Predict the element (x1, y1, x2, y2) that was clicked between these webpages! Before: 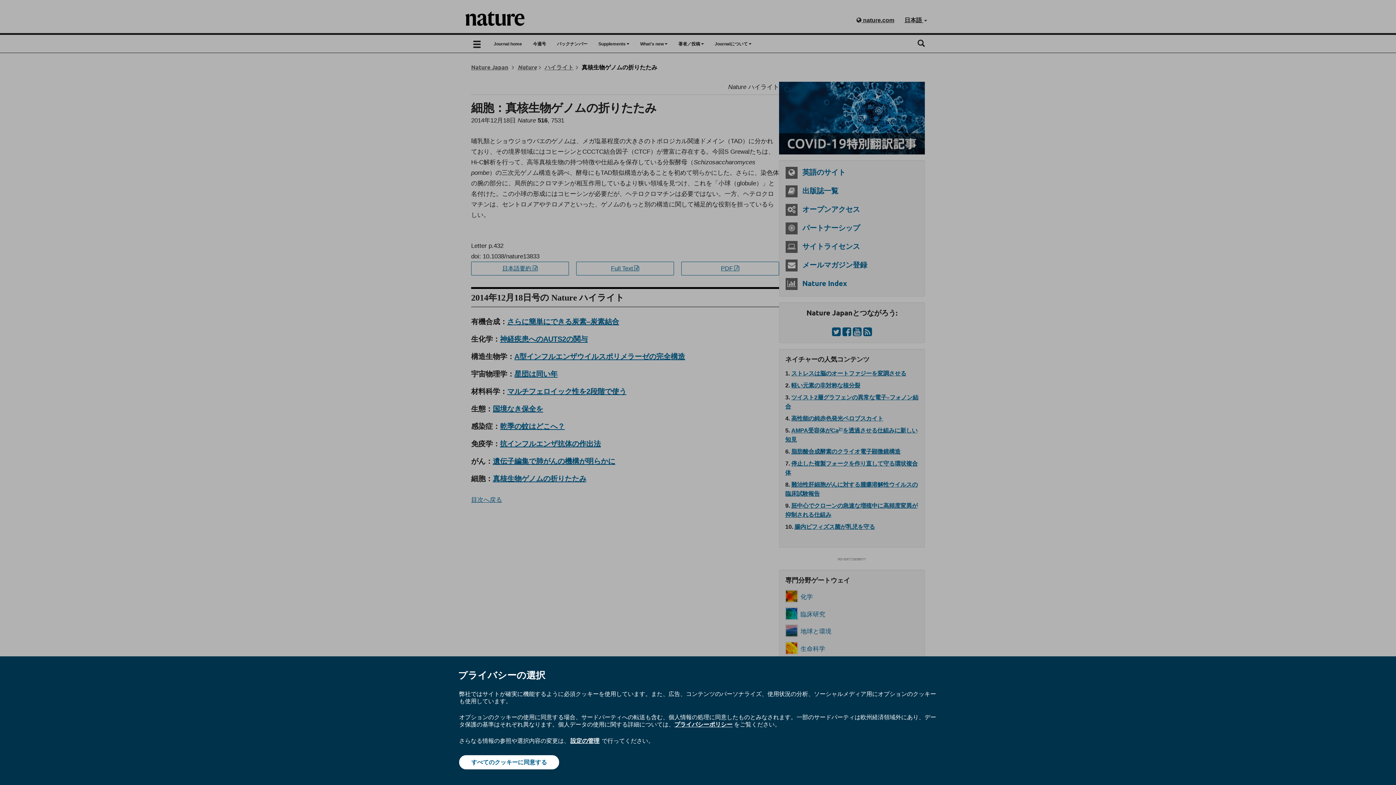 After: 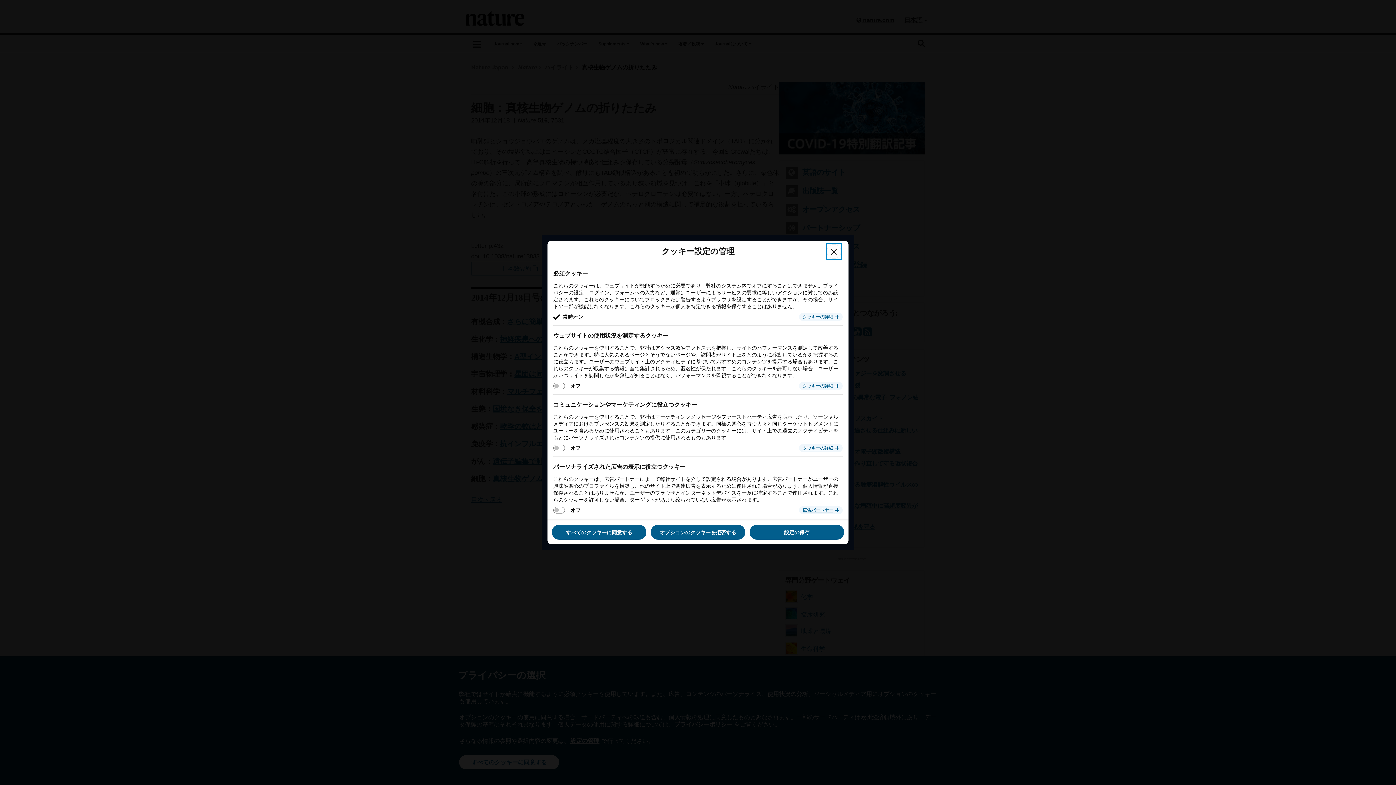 Action: label: 設定の管理 bbox: (569, 737, 600, 745)